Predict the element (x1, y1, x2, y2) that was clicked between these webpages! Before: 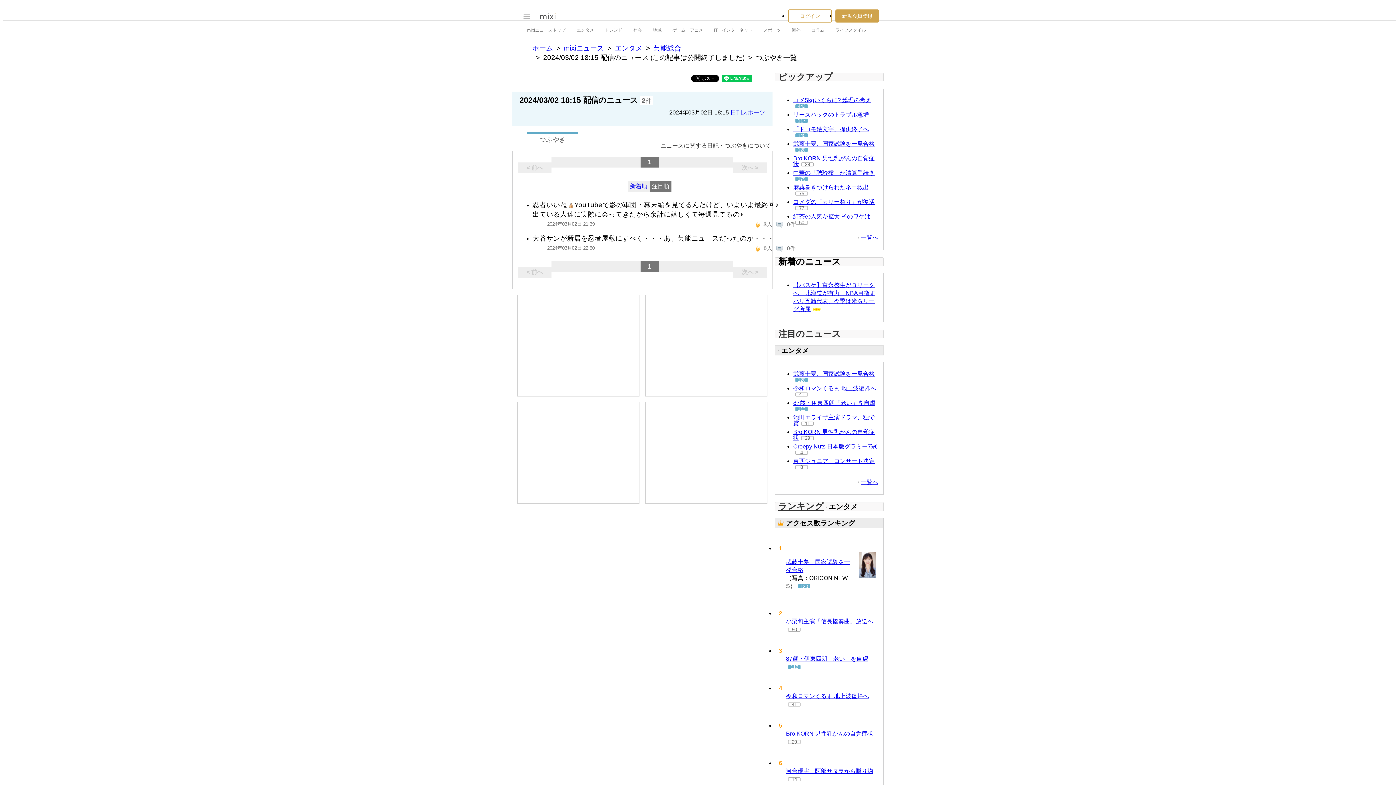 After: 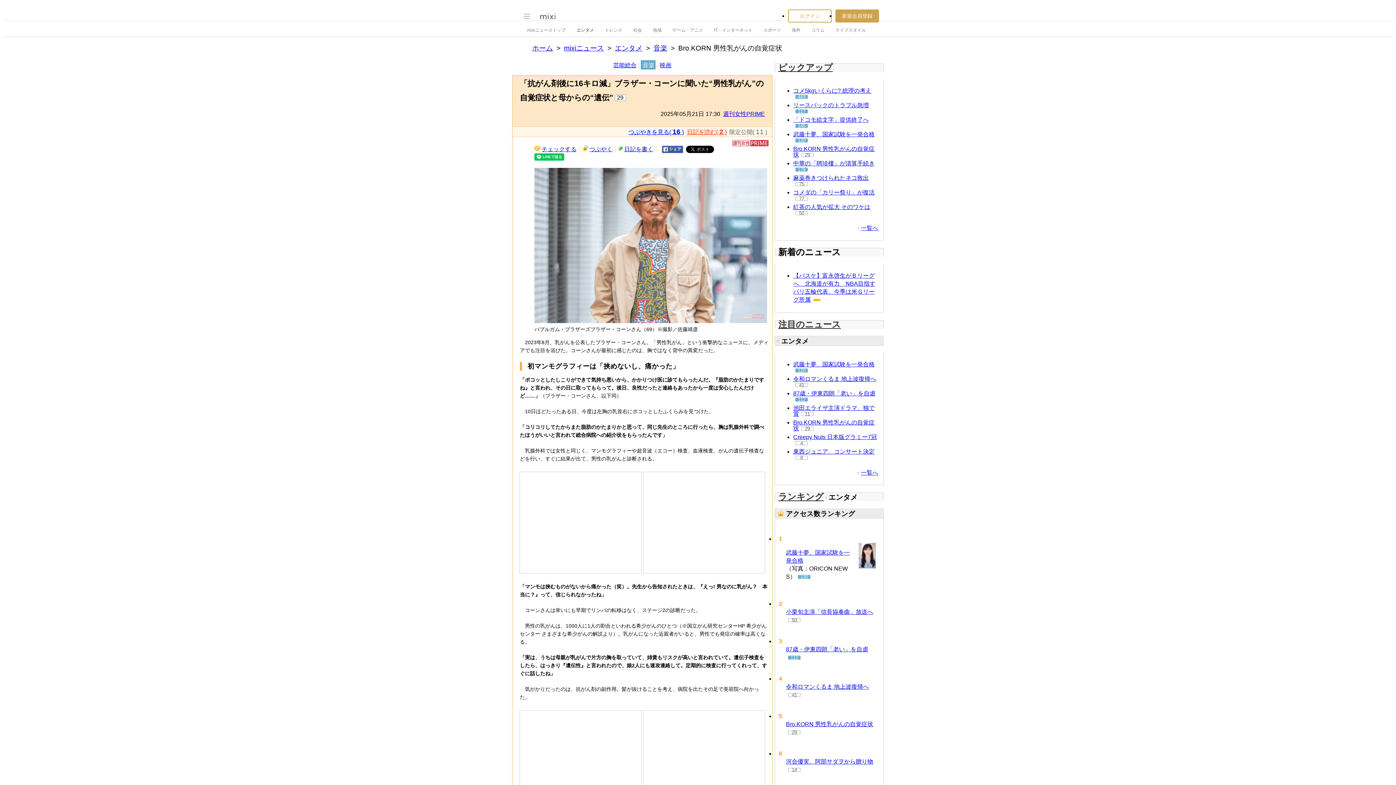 Action: bbox: (793, 429, 874, 441) label: Bro.KORN 男性乳がんの自覚症状